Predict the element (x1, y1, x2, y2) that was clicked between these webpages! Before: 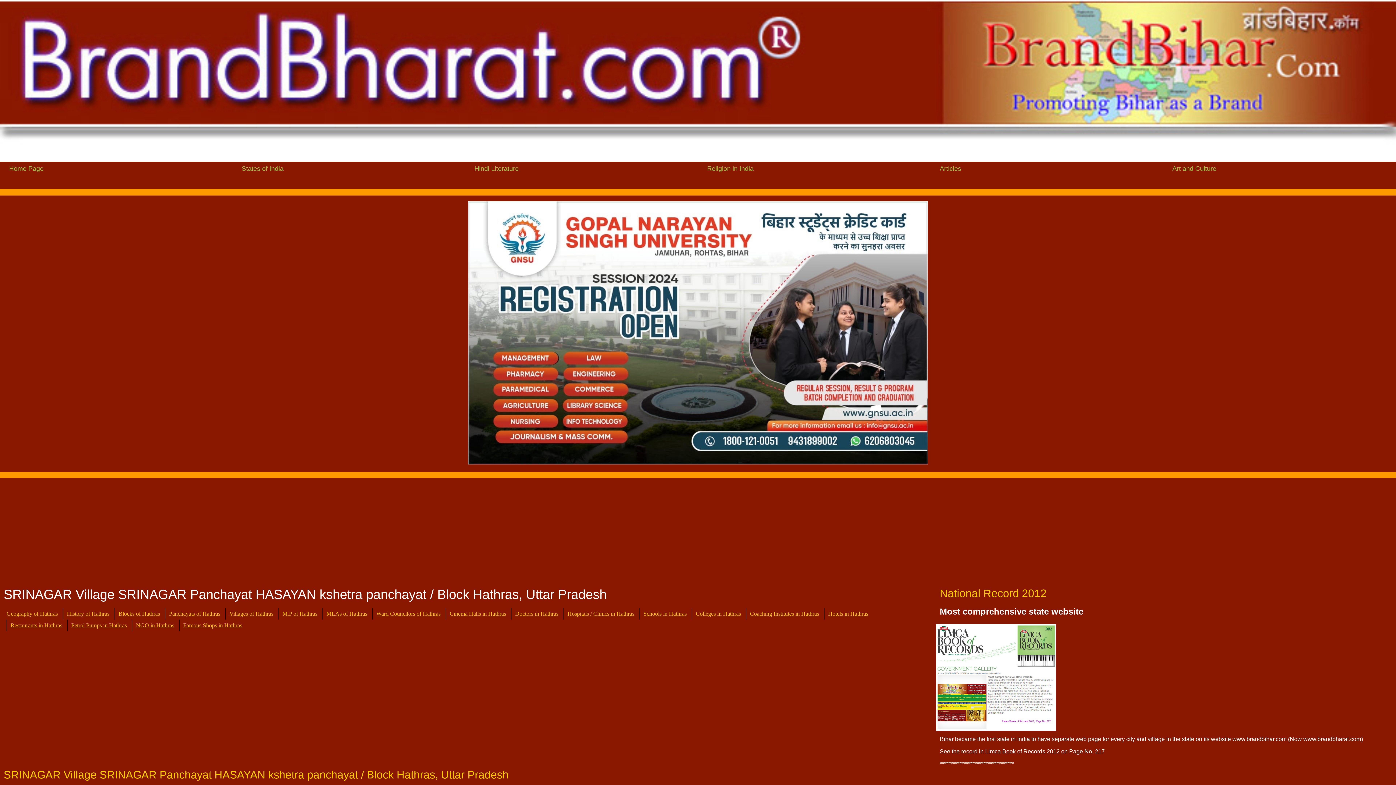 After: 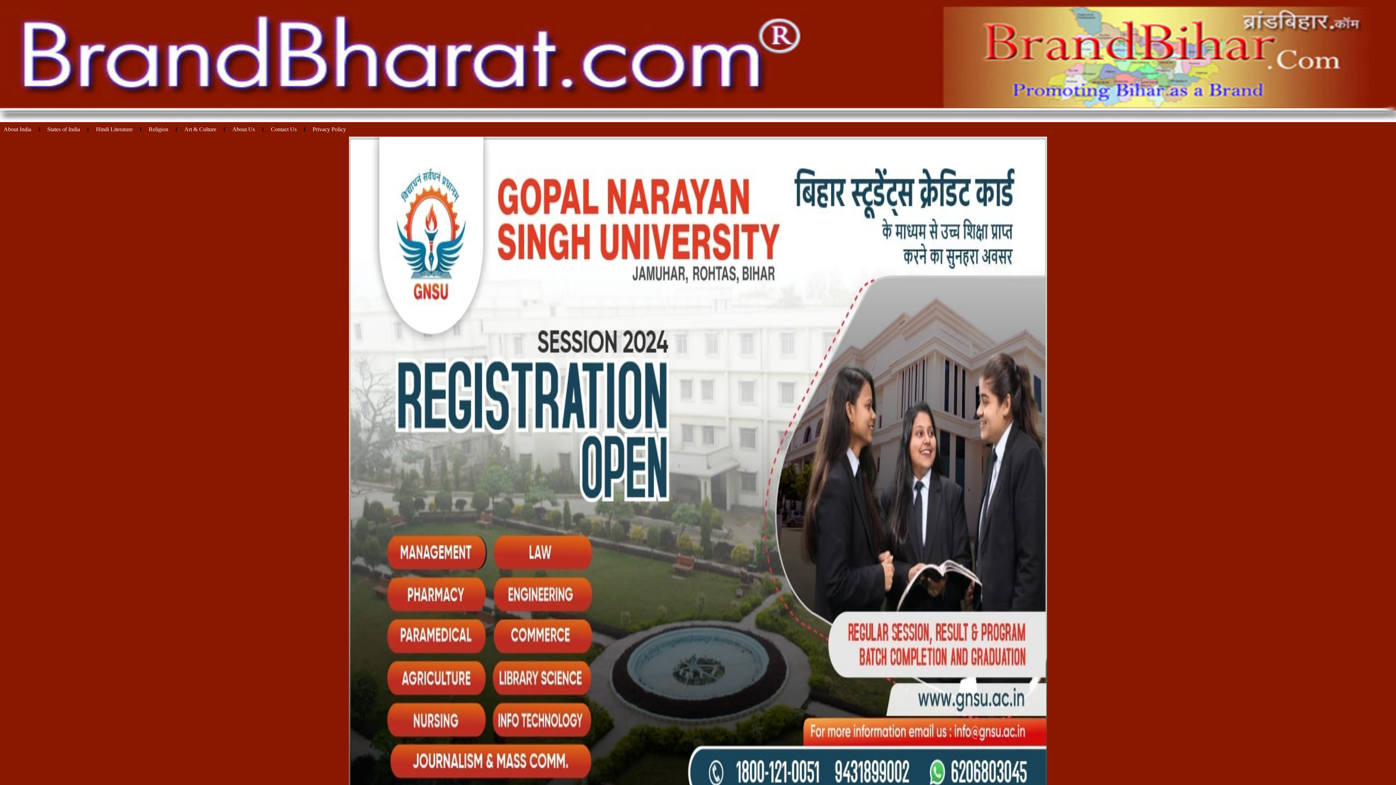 Action: bbox: (939, 165, 961, 172) label: Articles